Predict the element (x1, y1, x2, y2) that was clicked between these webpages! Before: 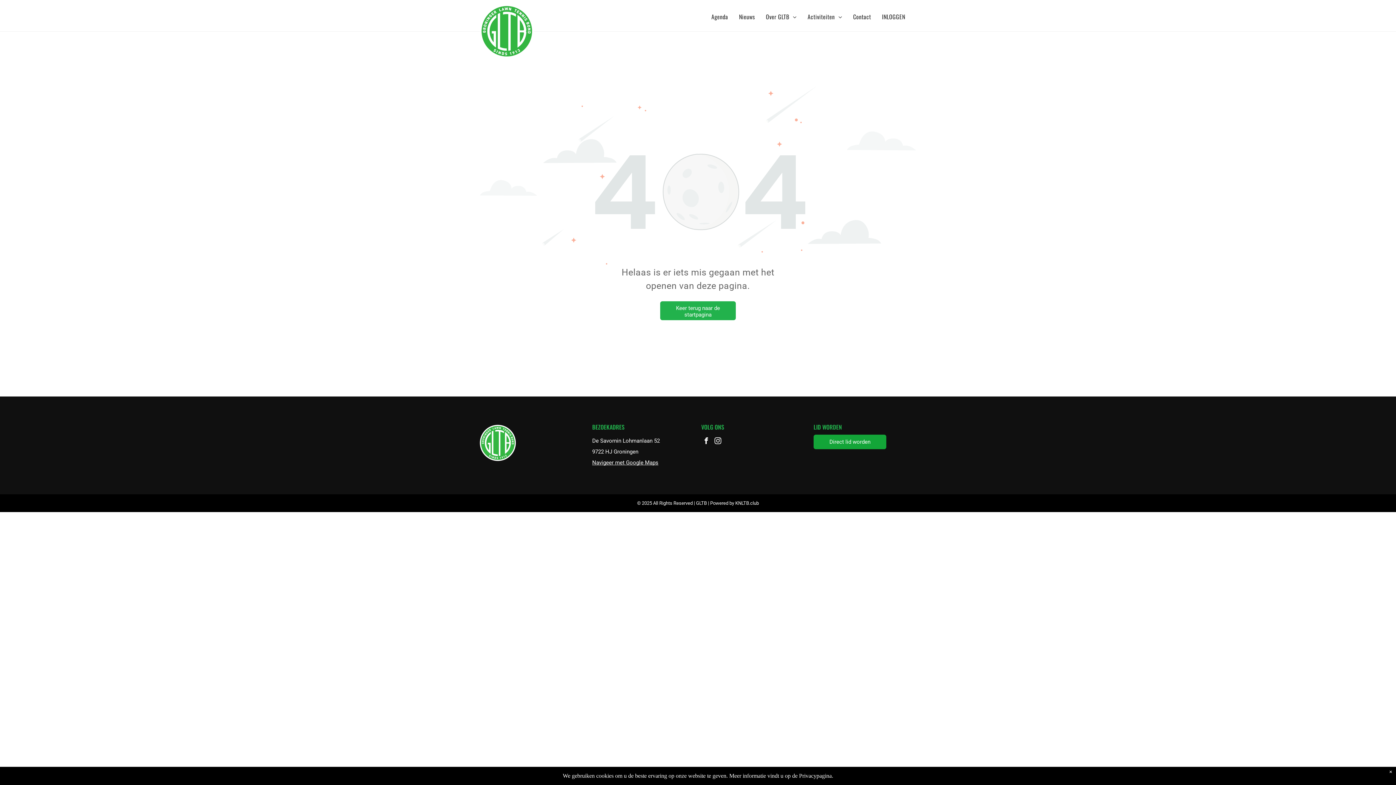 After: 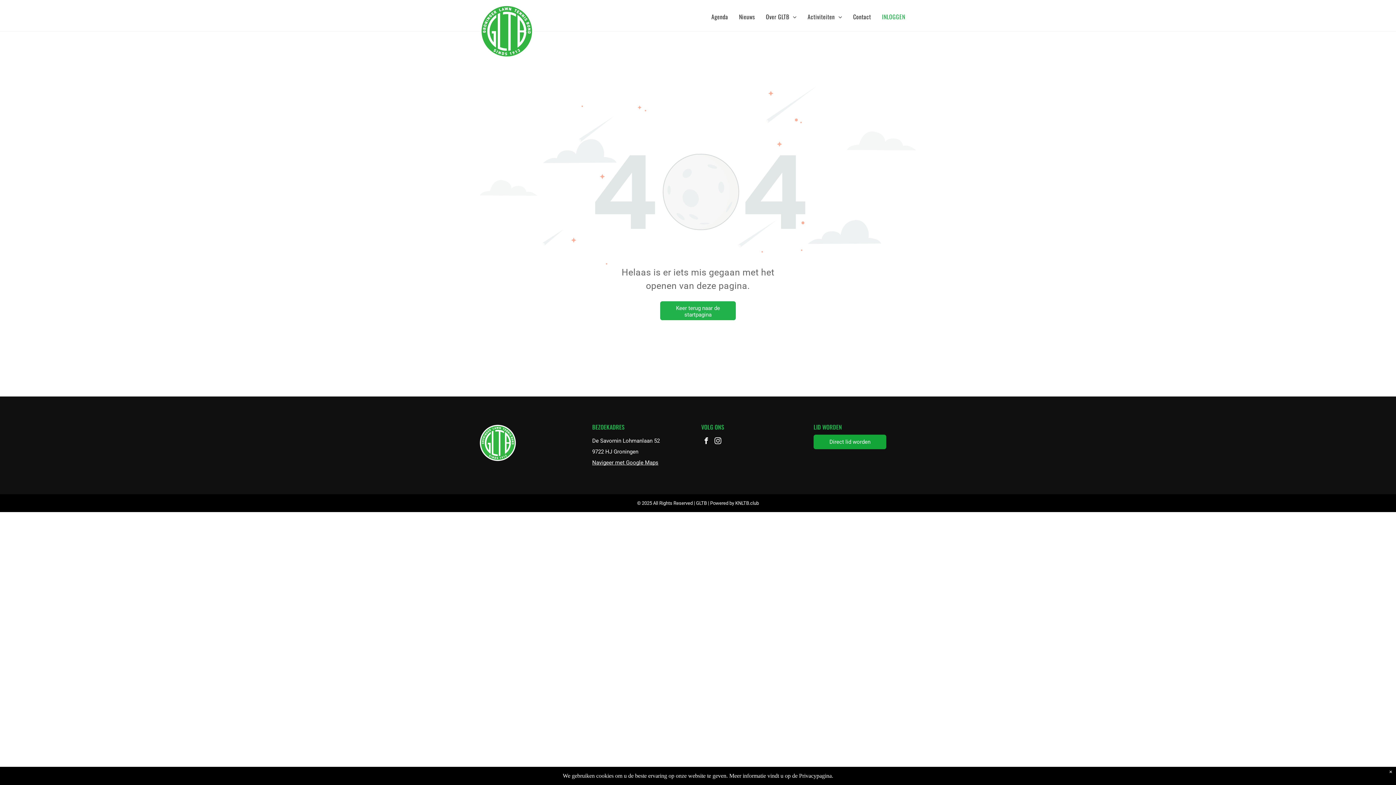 Action: bbox: (876, 12, 910, 21) label: INLOGGEN